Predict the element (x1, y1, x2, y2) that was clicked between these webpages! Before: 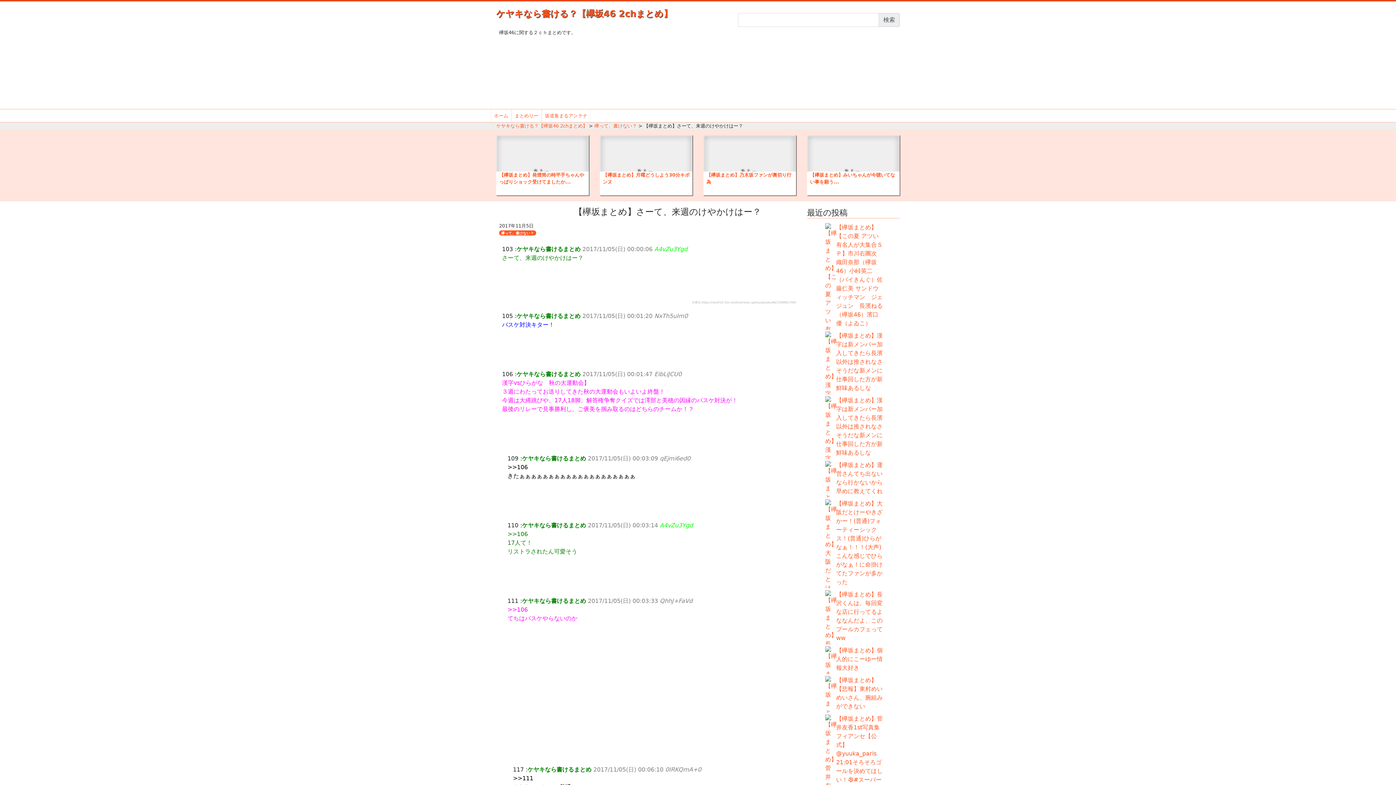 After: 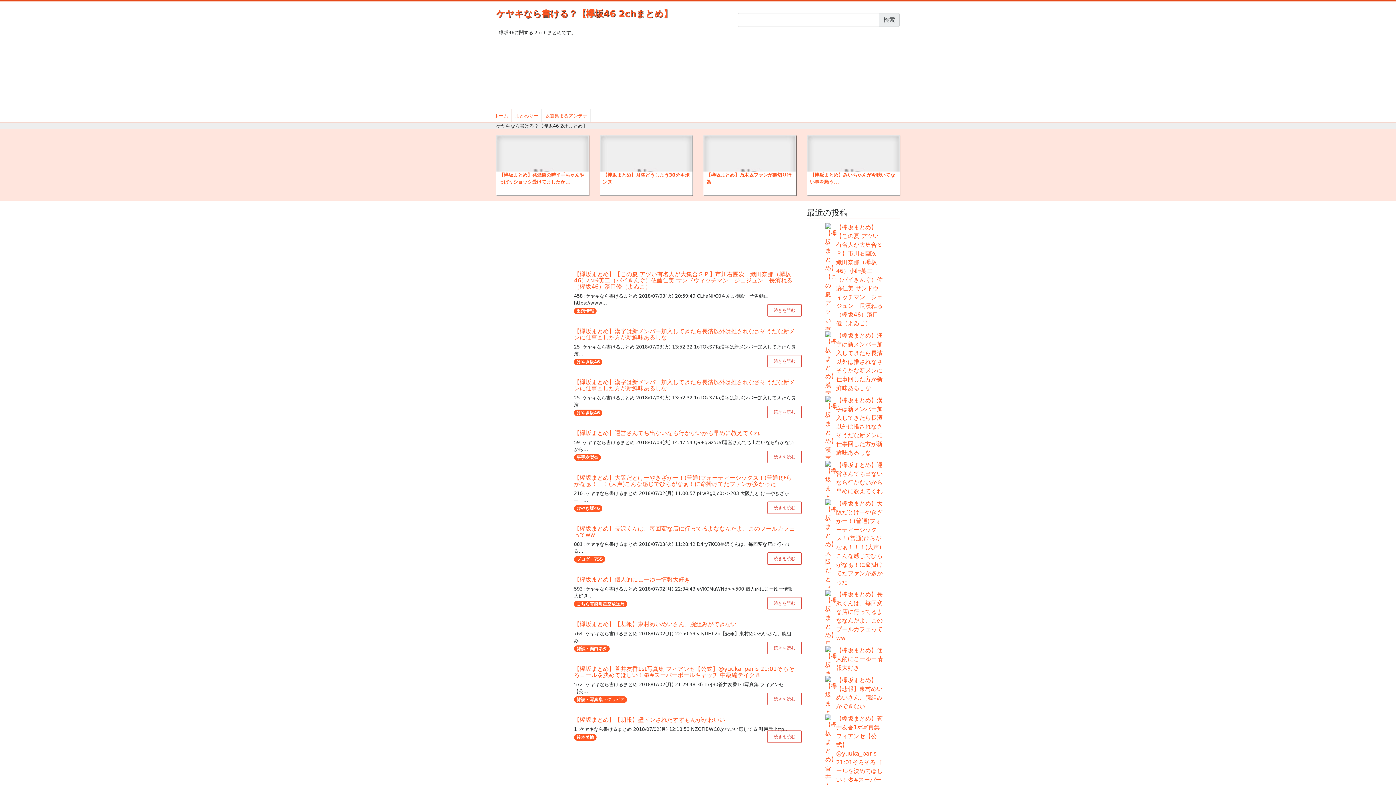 Action: label: ケヤキなら書ける？【欅坂46 2chまとめ】 bbox: (496, 8, 672, 18)